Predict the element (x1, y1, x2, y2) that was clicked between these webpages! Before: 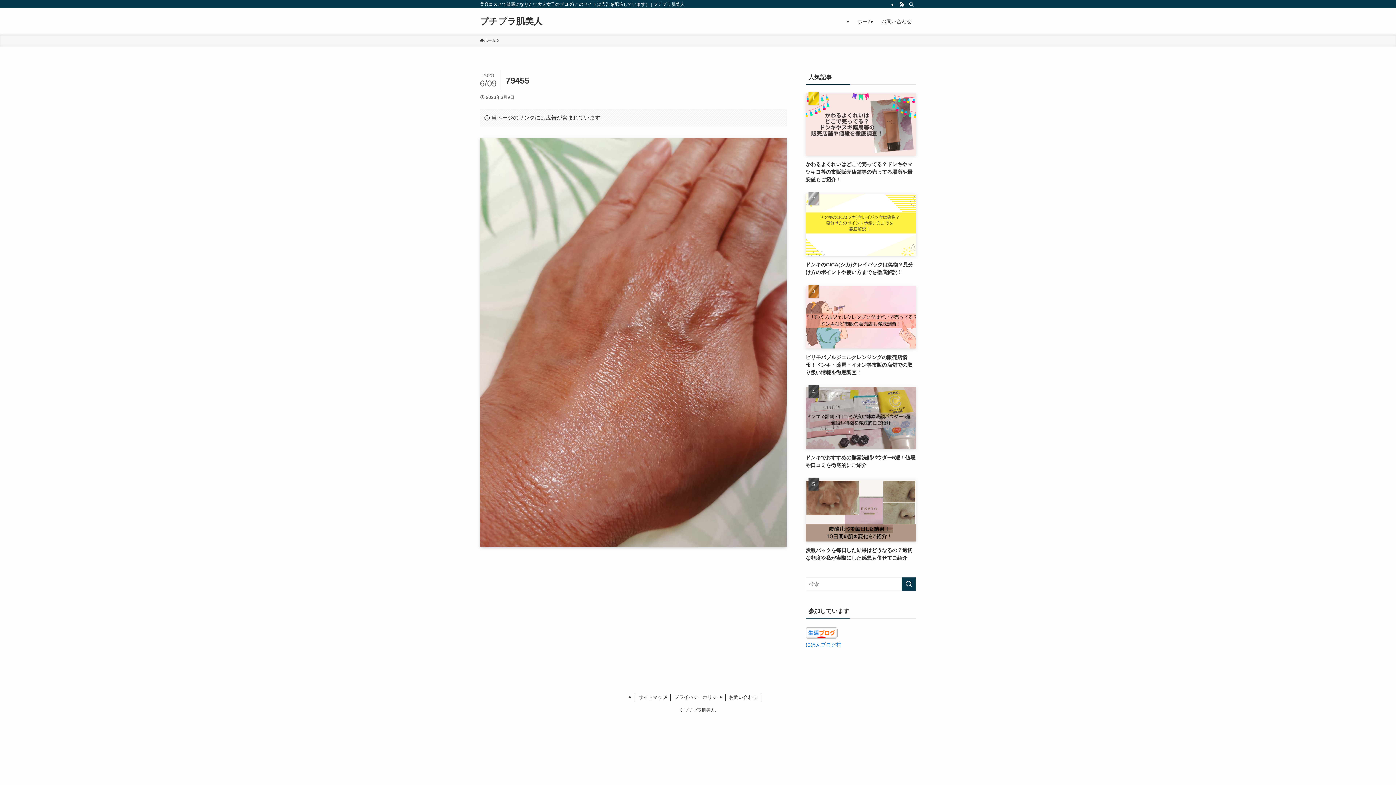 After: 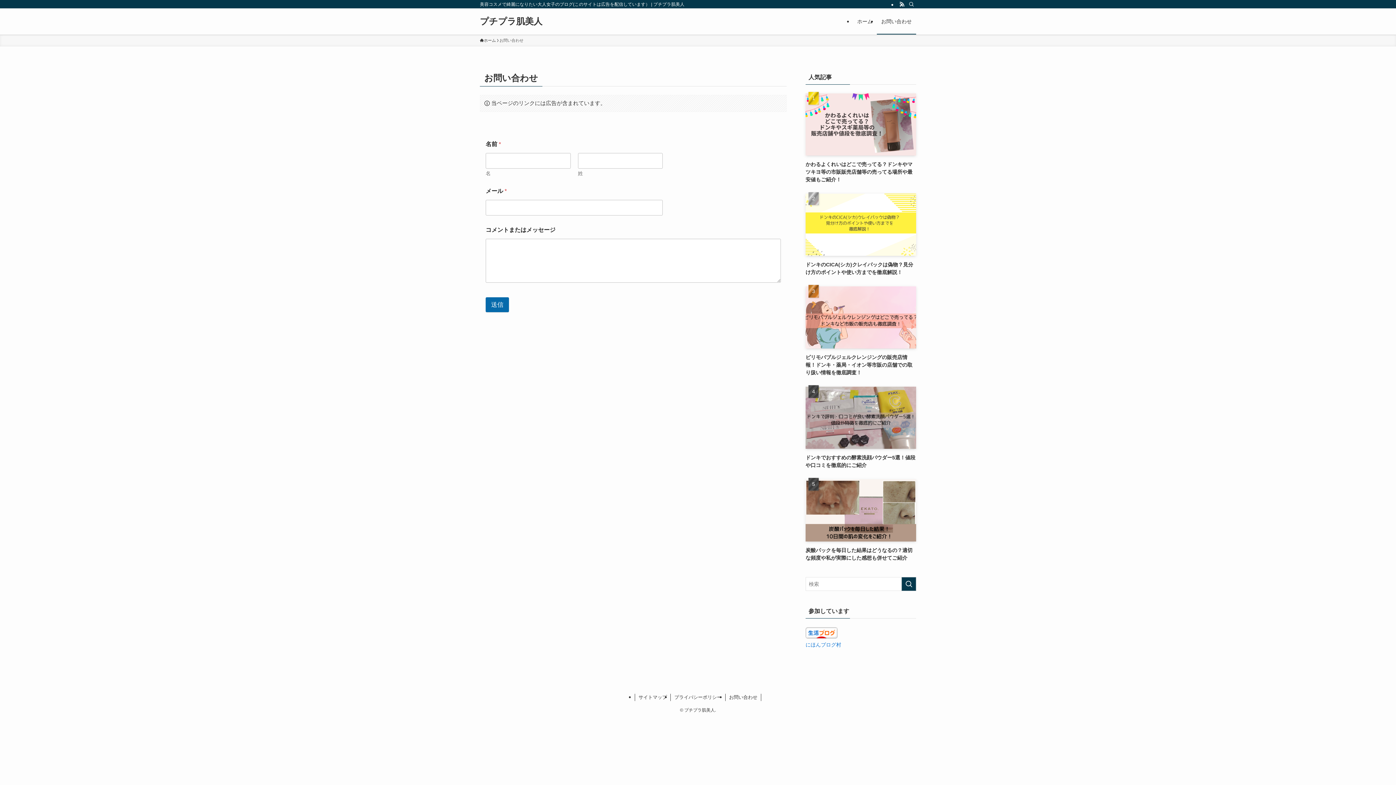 Action: bbox: (877, 8, 916, 34) label: お問い合わせ